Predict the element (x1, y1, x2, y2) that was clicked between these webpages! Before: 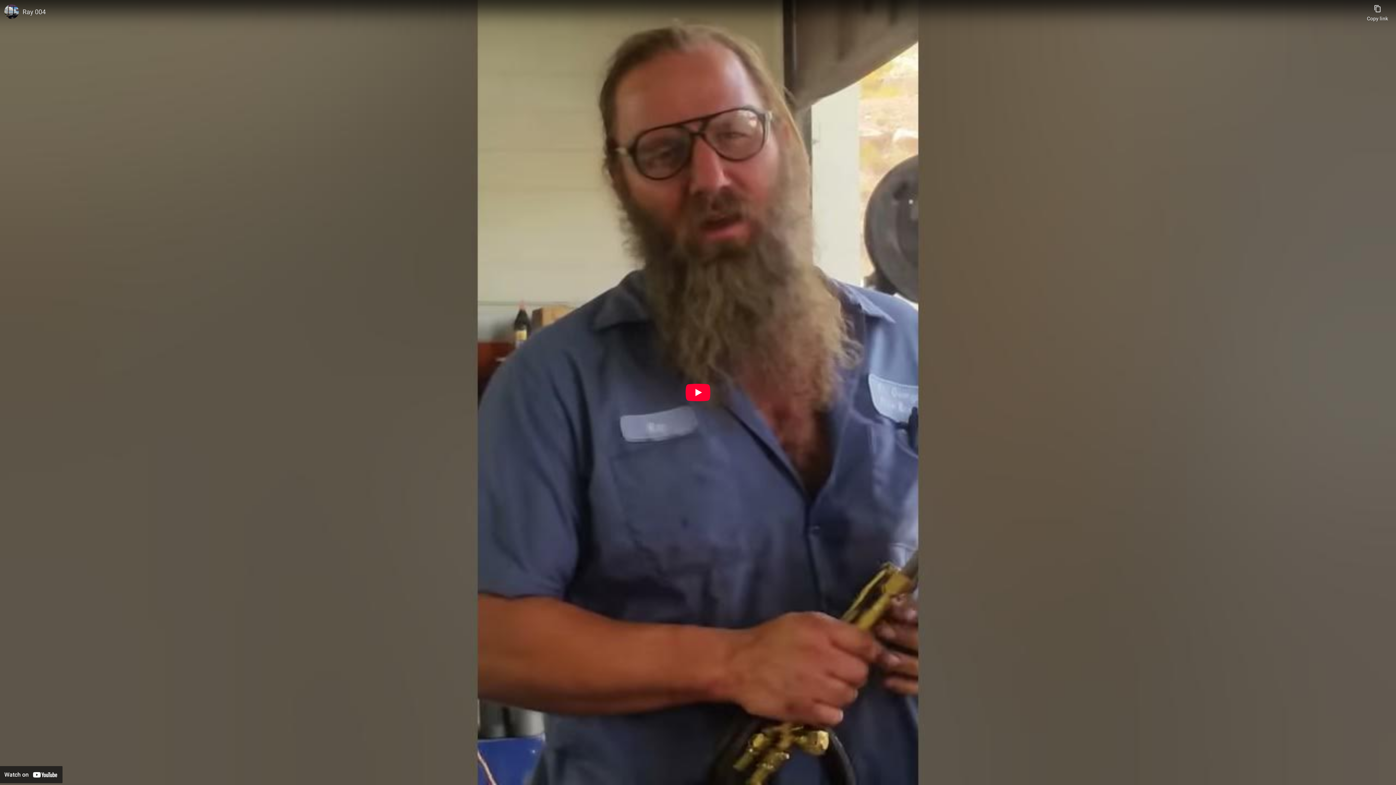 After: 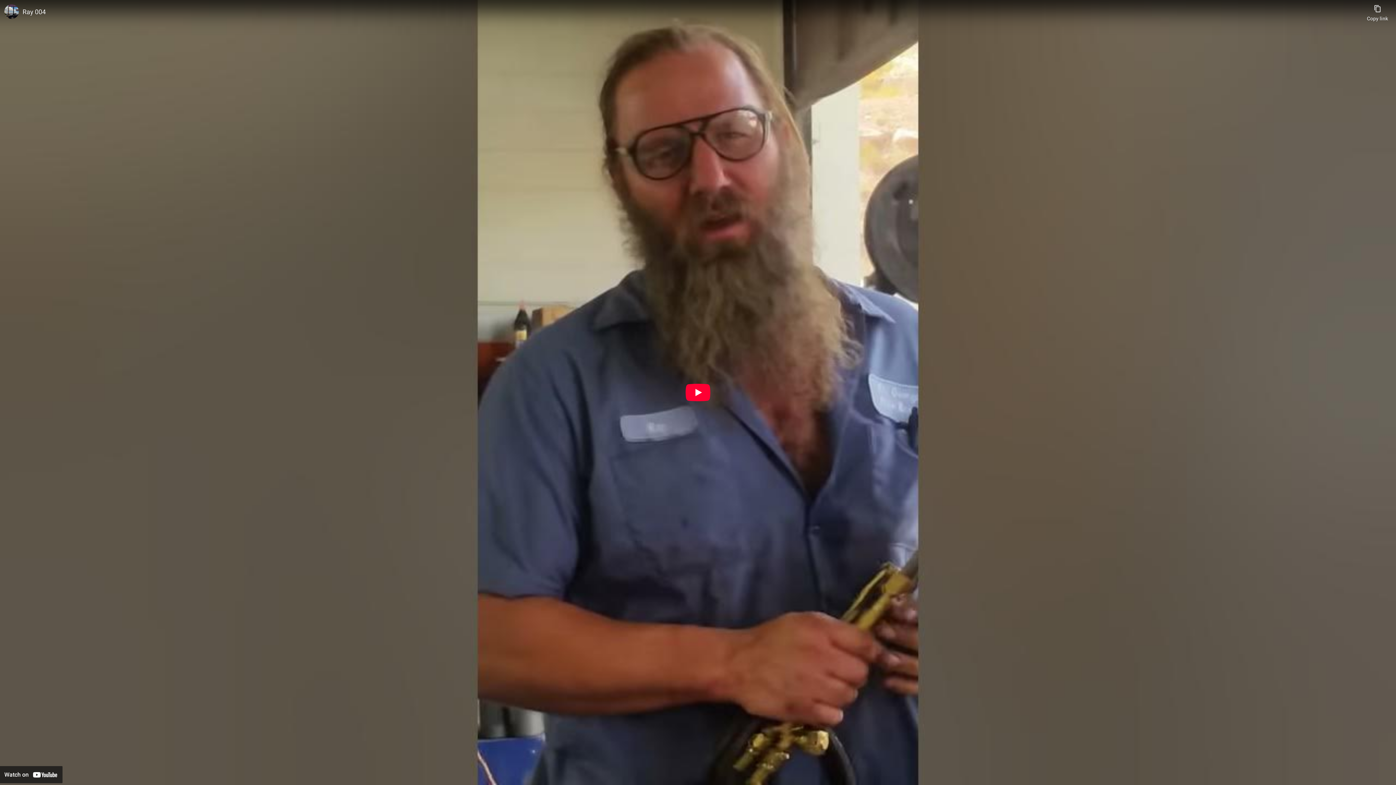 Action: label: Ray 004 bbox: (22, 7, 1363, 16)